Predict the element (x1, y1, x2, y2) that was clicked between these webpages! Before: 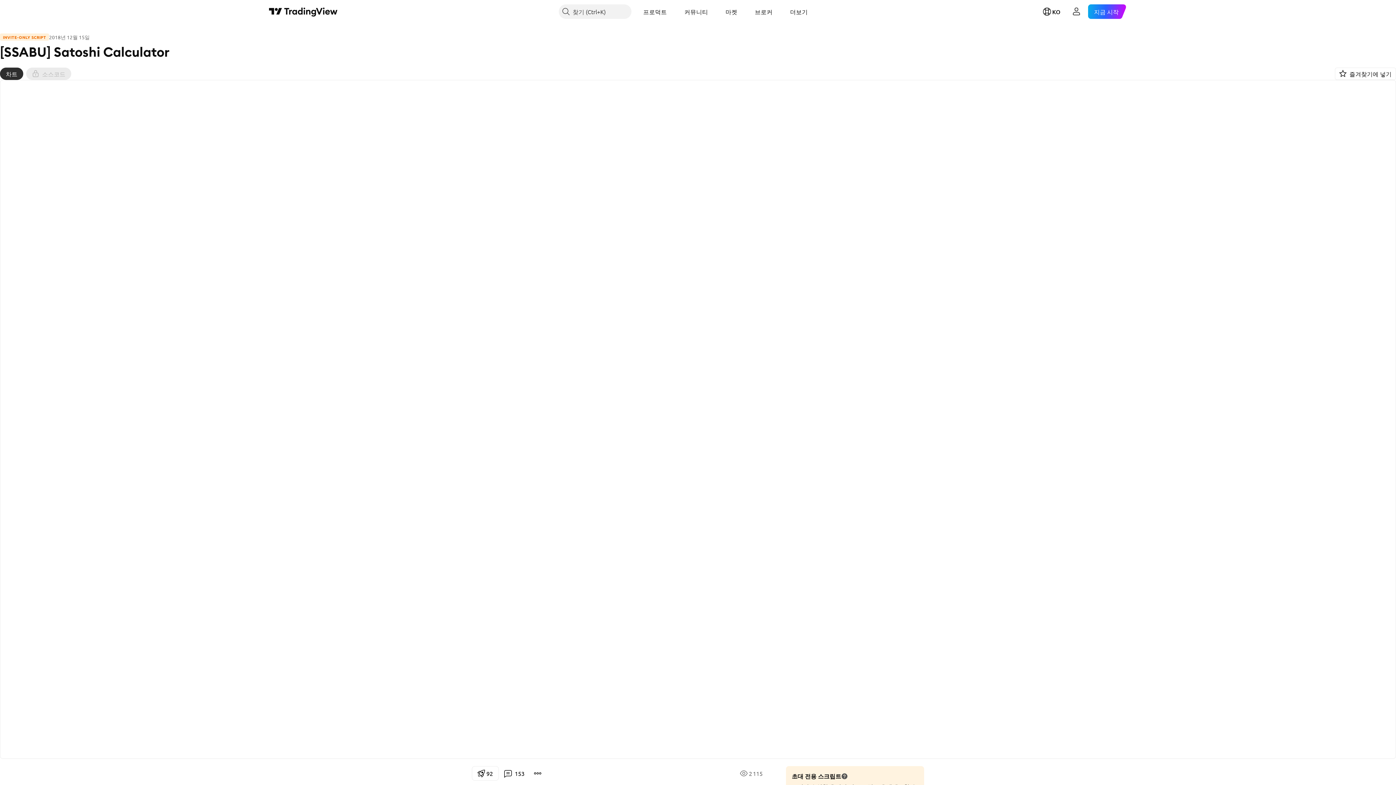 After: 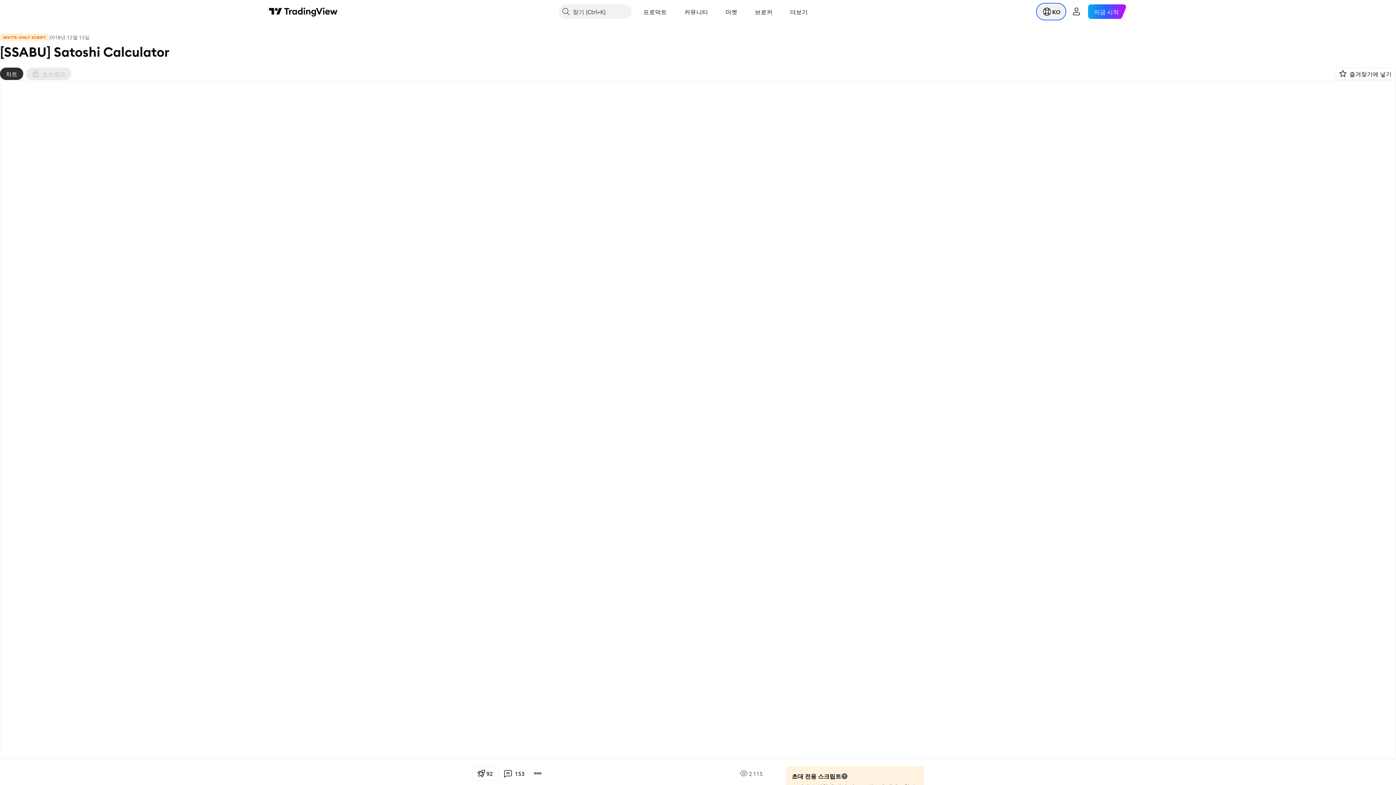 Action: label: 언어 메뉴 열기 bbox: (1037, 4, 1065, 18)